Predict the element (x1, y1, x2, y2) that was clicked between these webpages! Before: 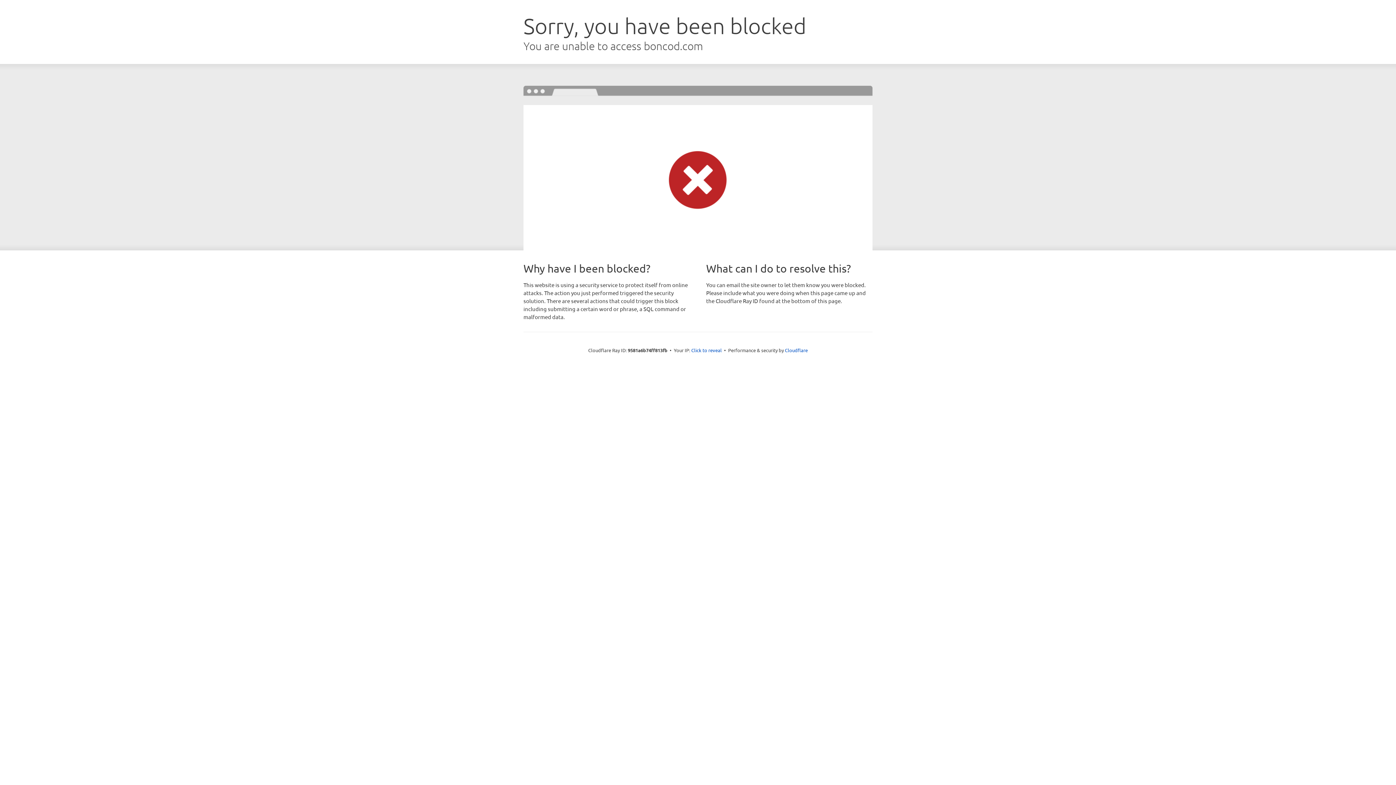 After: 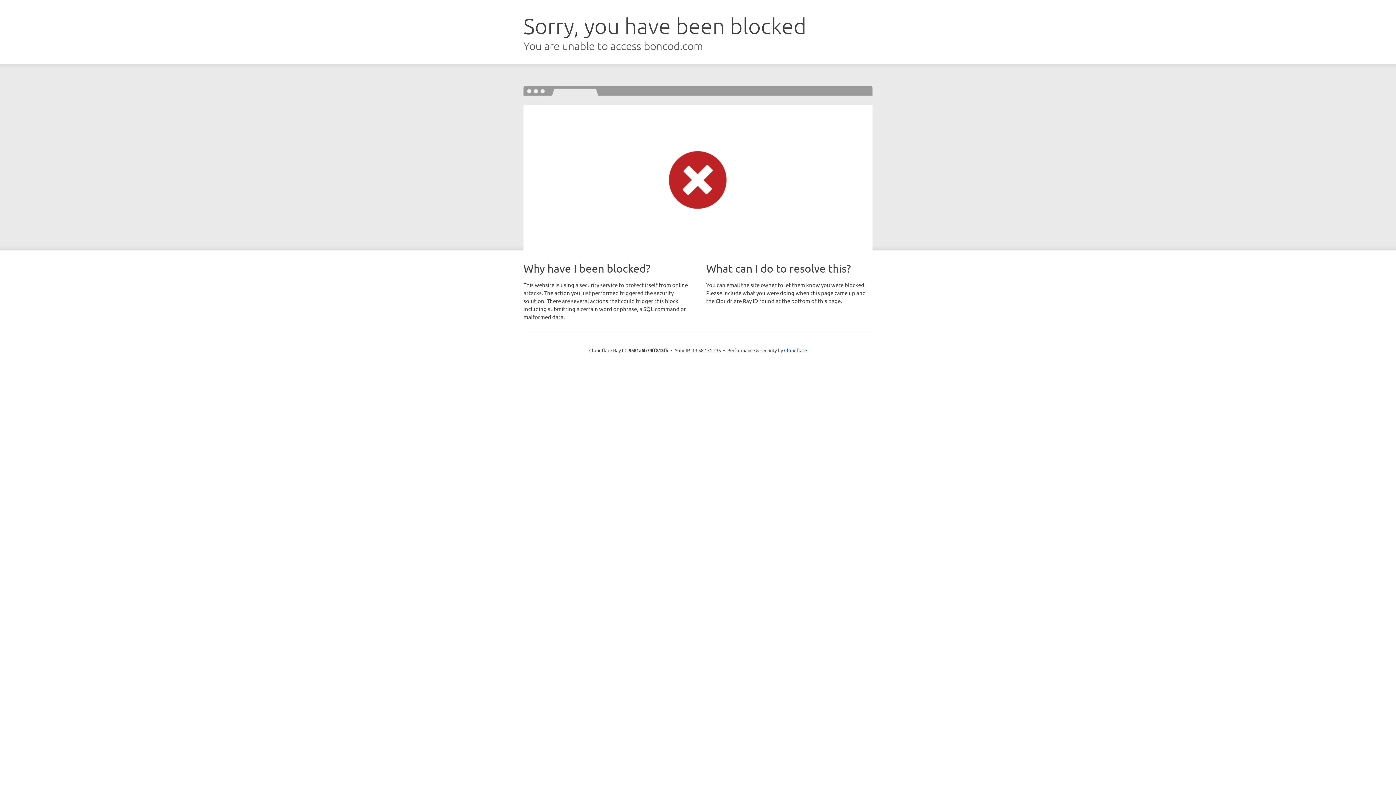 Action: bbox: (691, 346, 722, 353) label: Click to reveal